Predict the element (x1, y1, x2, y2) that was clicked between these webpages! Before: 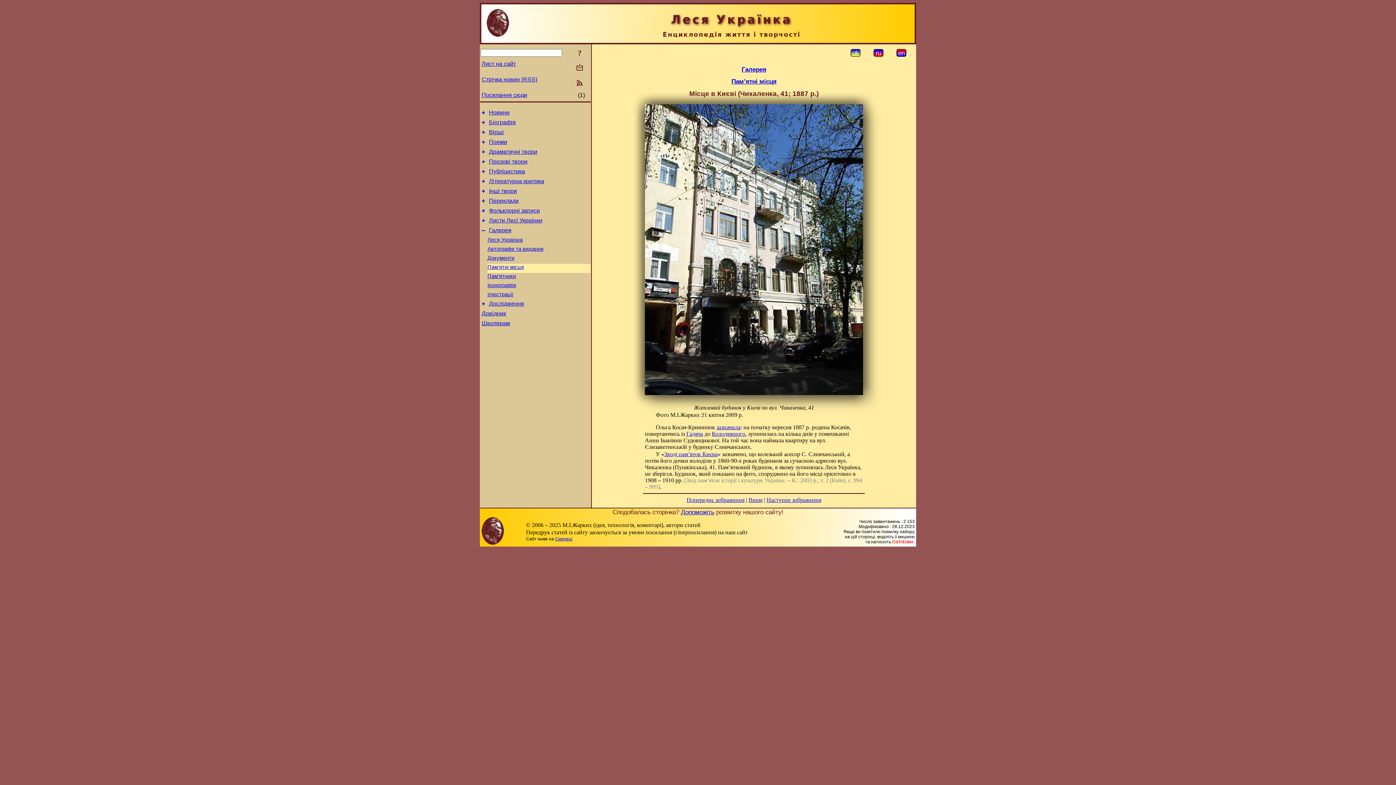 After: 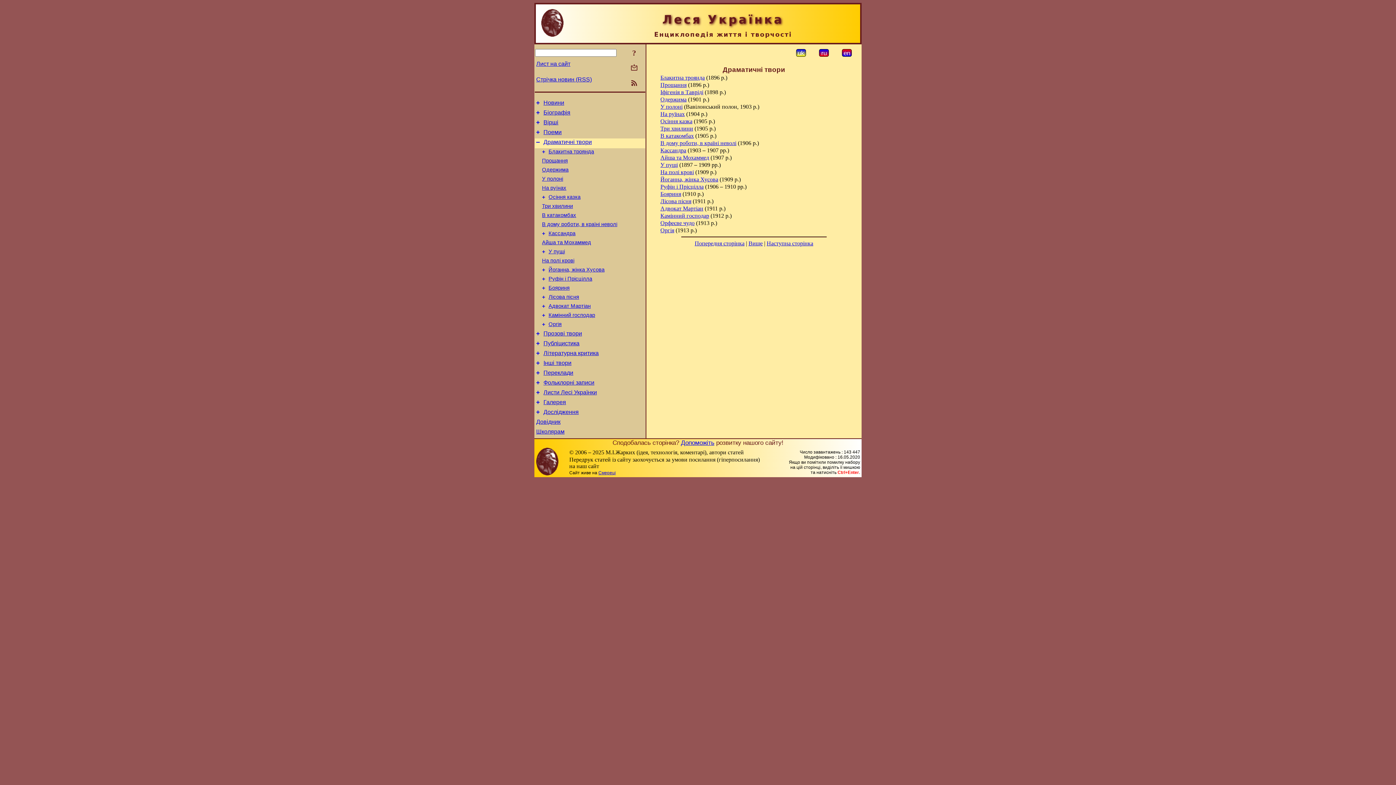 Action: label: + bbox: (481, 148, 485, 155)